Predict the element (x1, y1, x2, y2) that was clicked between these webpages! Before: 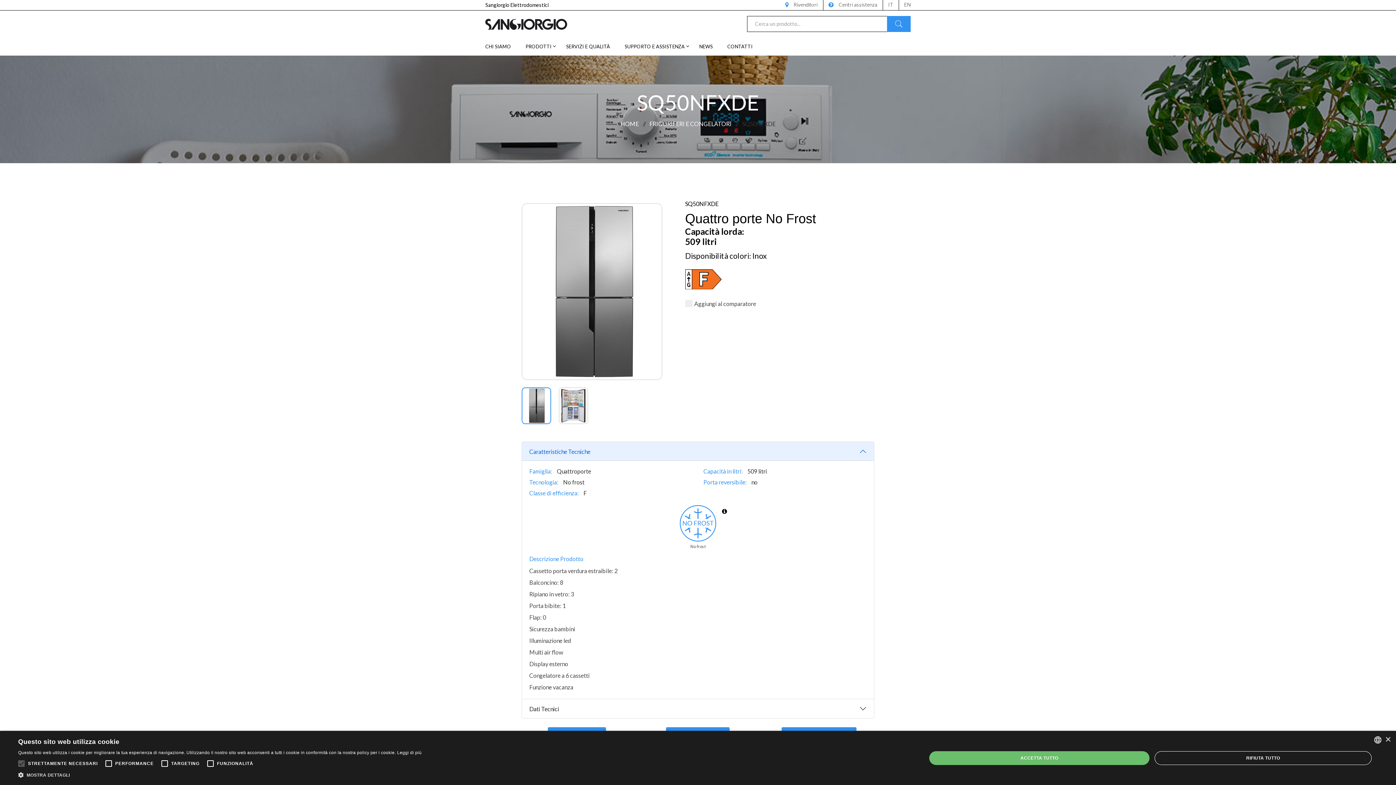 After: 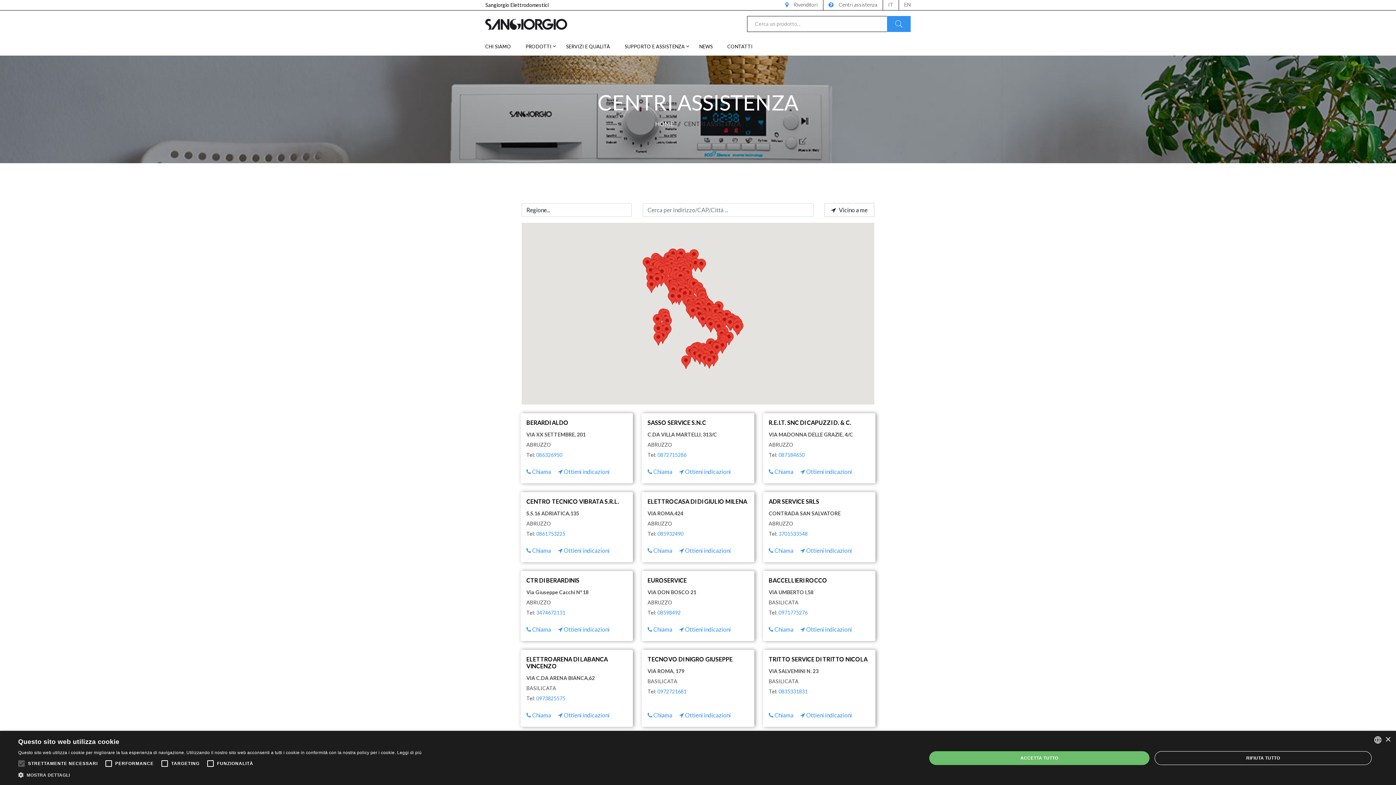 Action: bbox: (838, 1, 877, 7) label: Centri assistenza